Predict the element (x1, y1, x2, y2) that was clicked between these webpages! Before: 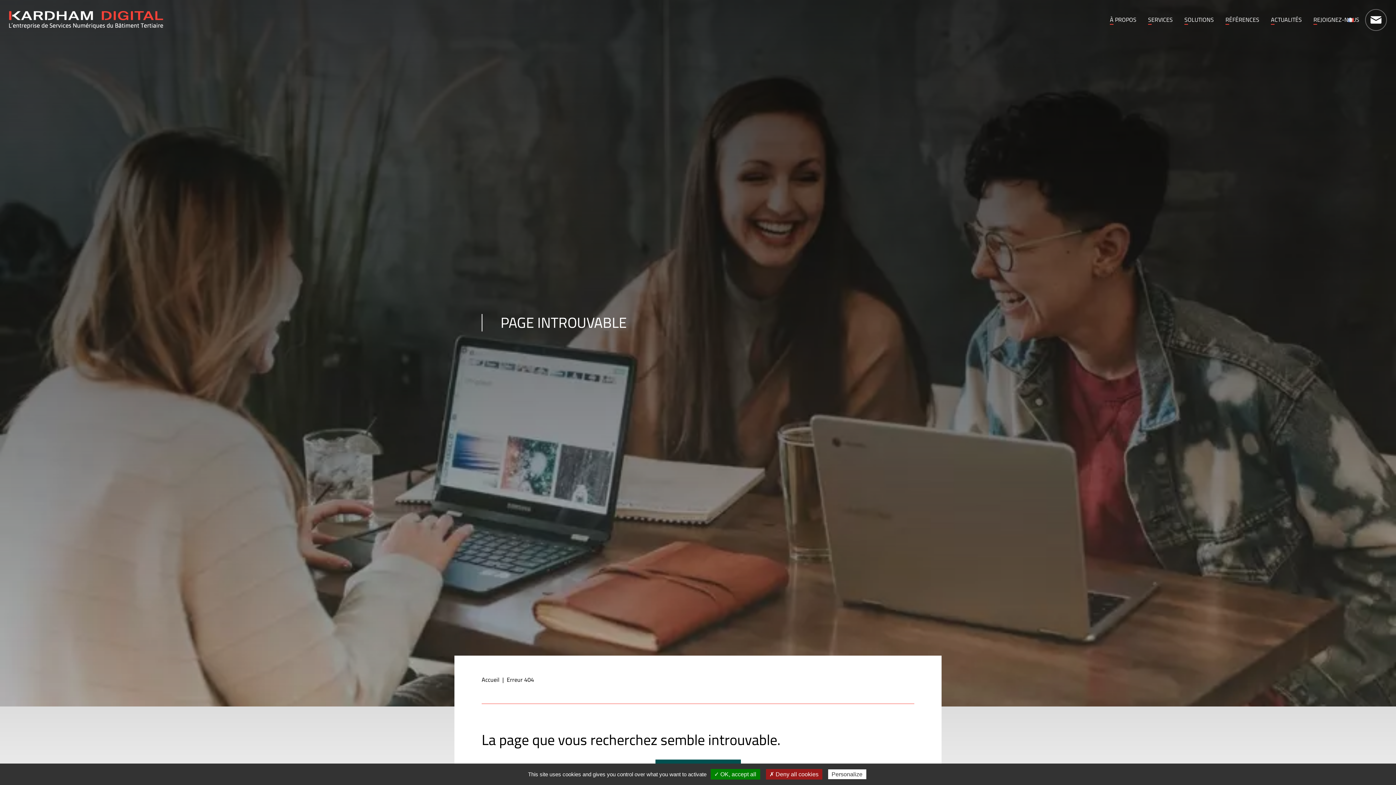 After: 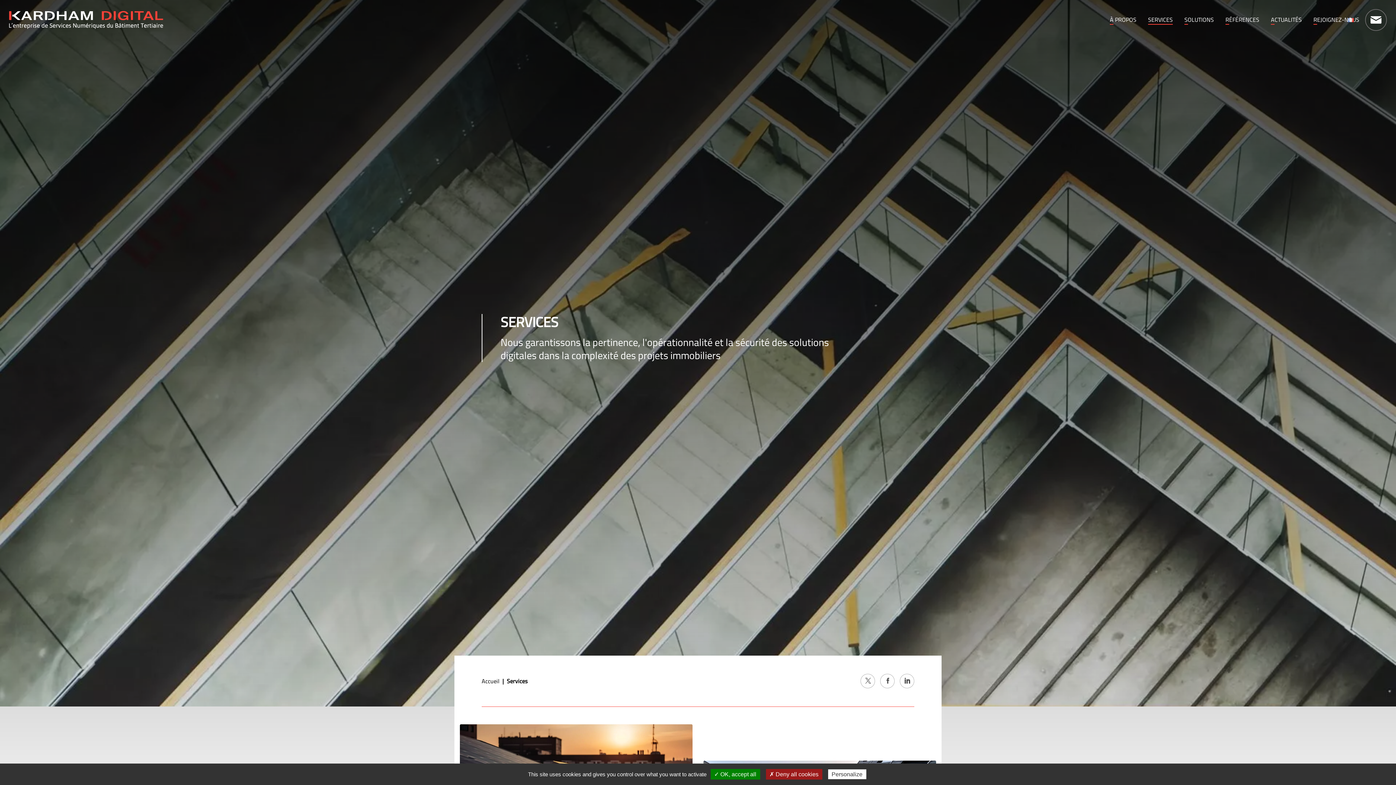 Action: label: SERVICES bbox: (1142, 12, 1178, 27)